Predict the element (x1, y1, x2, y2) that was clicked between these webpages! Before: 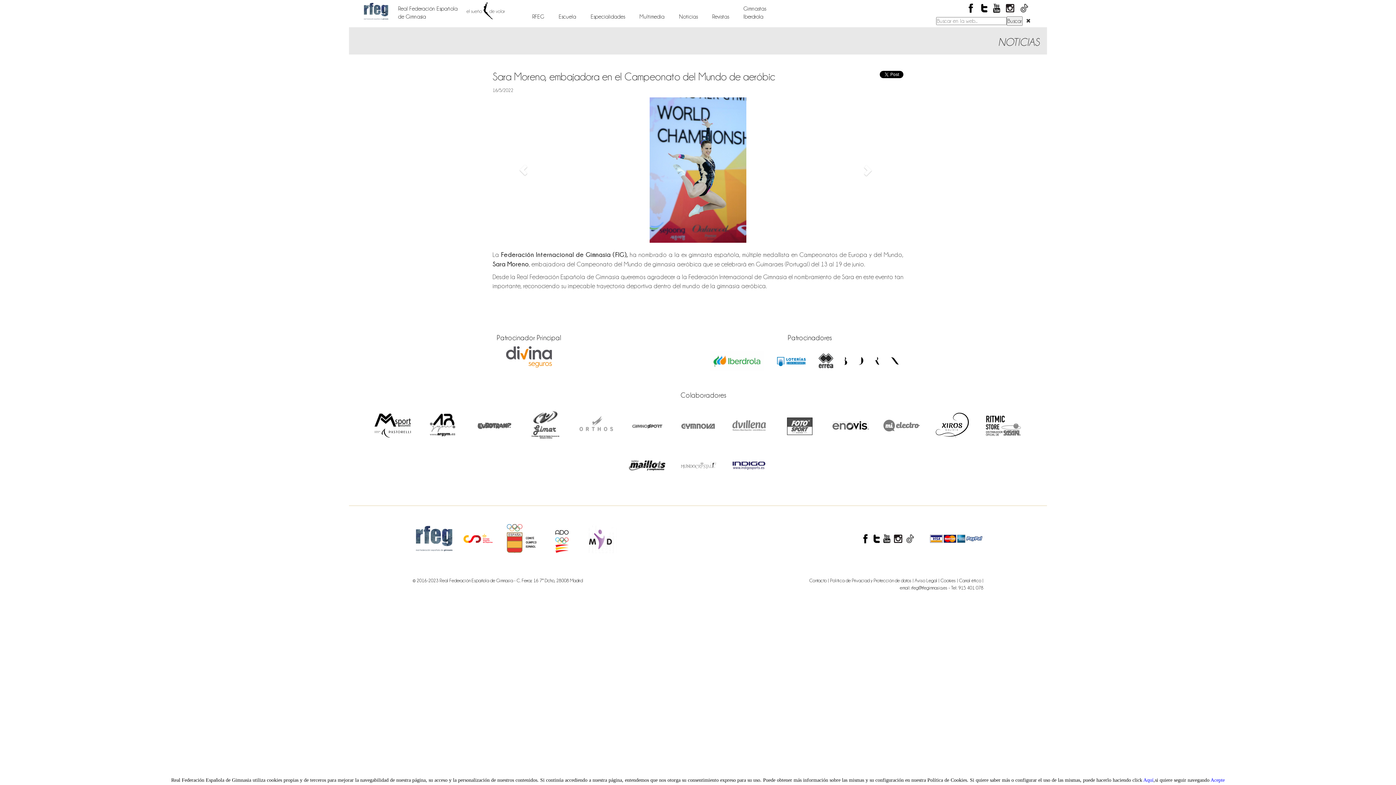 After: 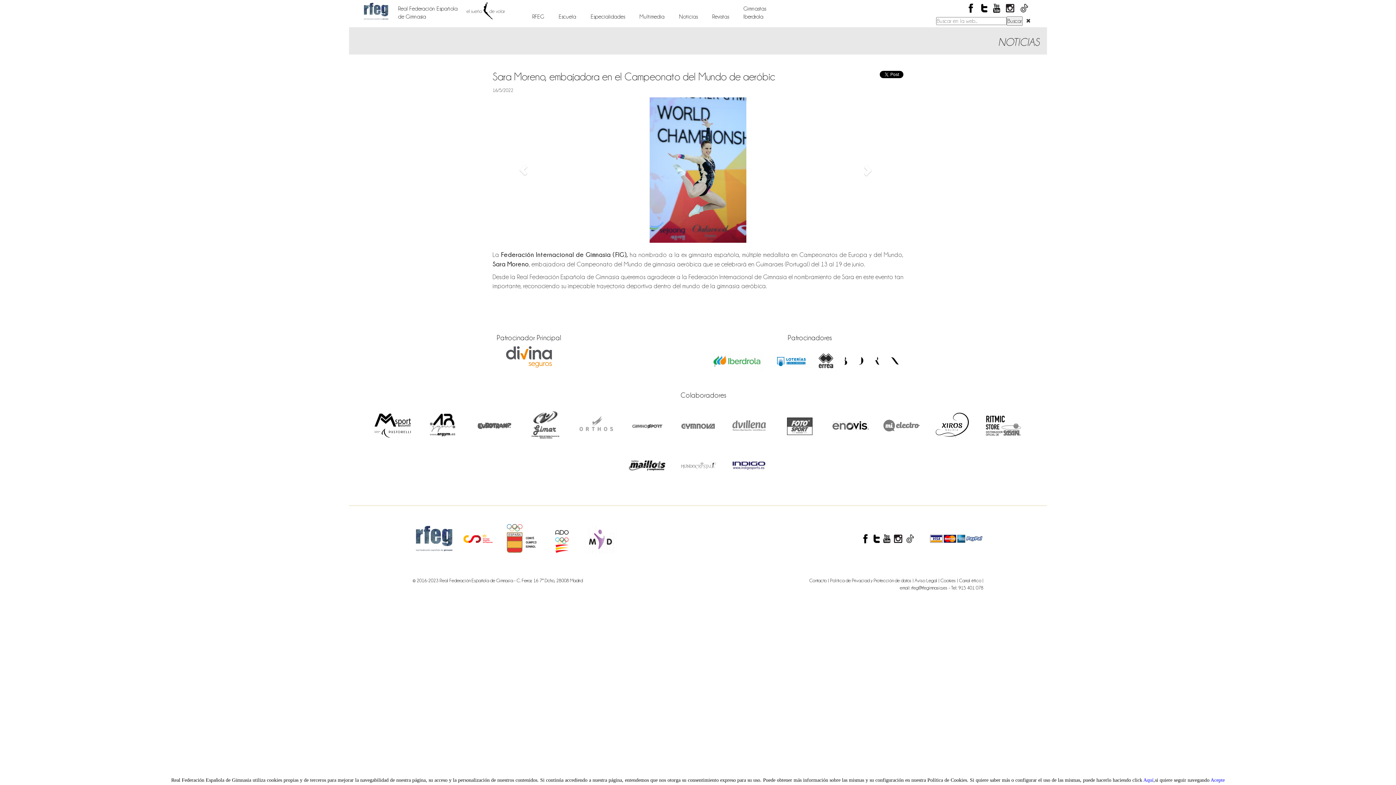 Action: label:   bbox: (1002, 4, 1016, 10)